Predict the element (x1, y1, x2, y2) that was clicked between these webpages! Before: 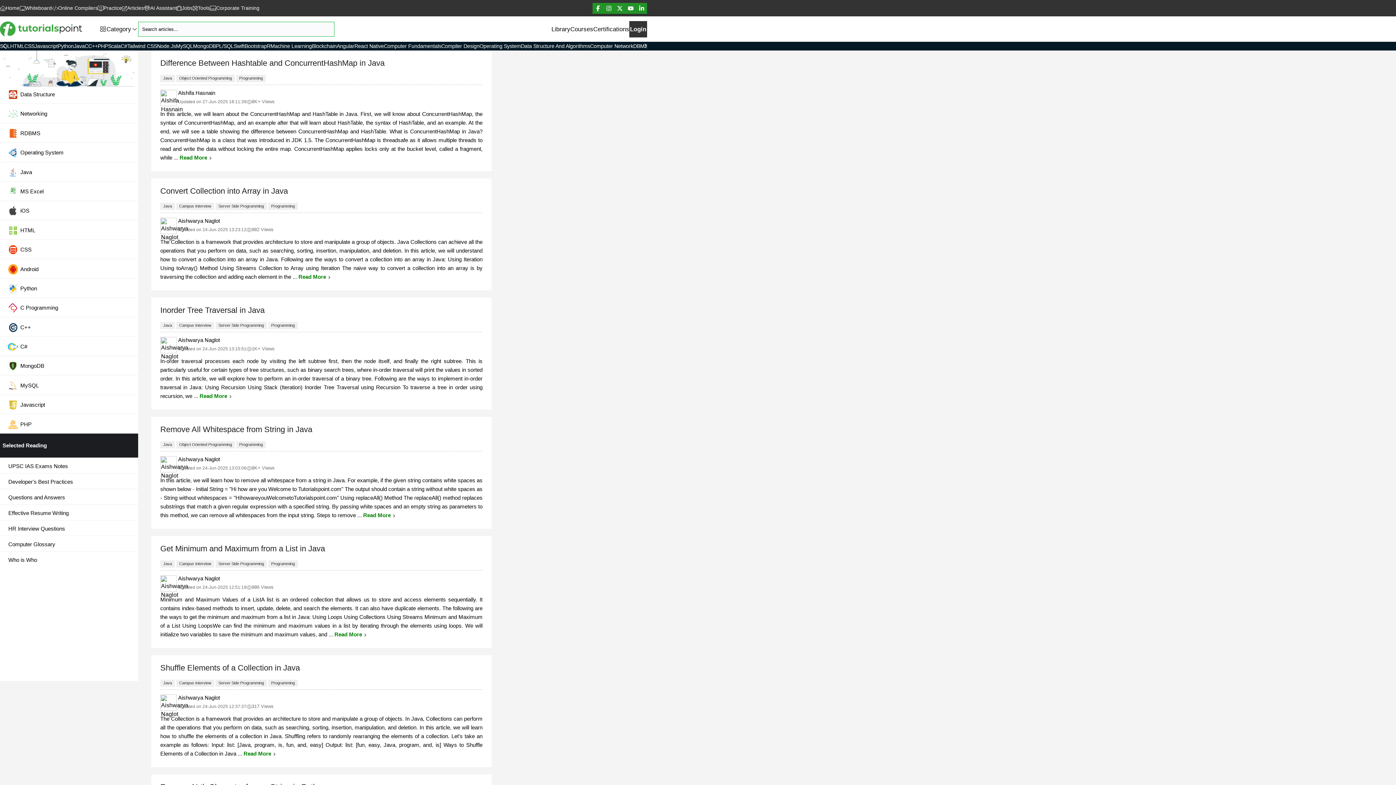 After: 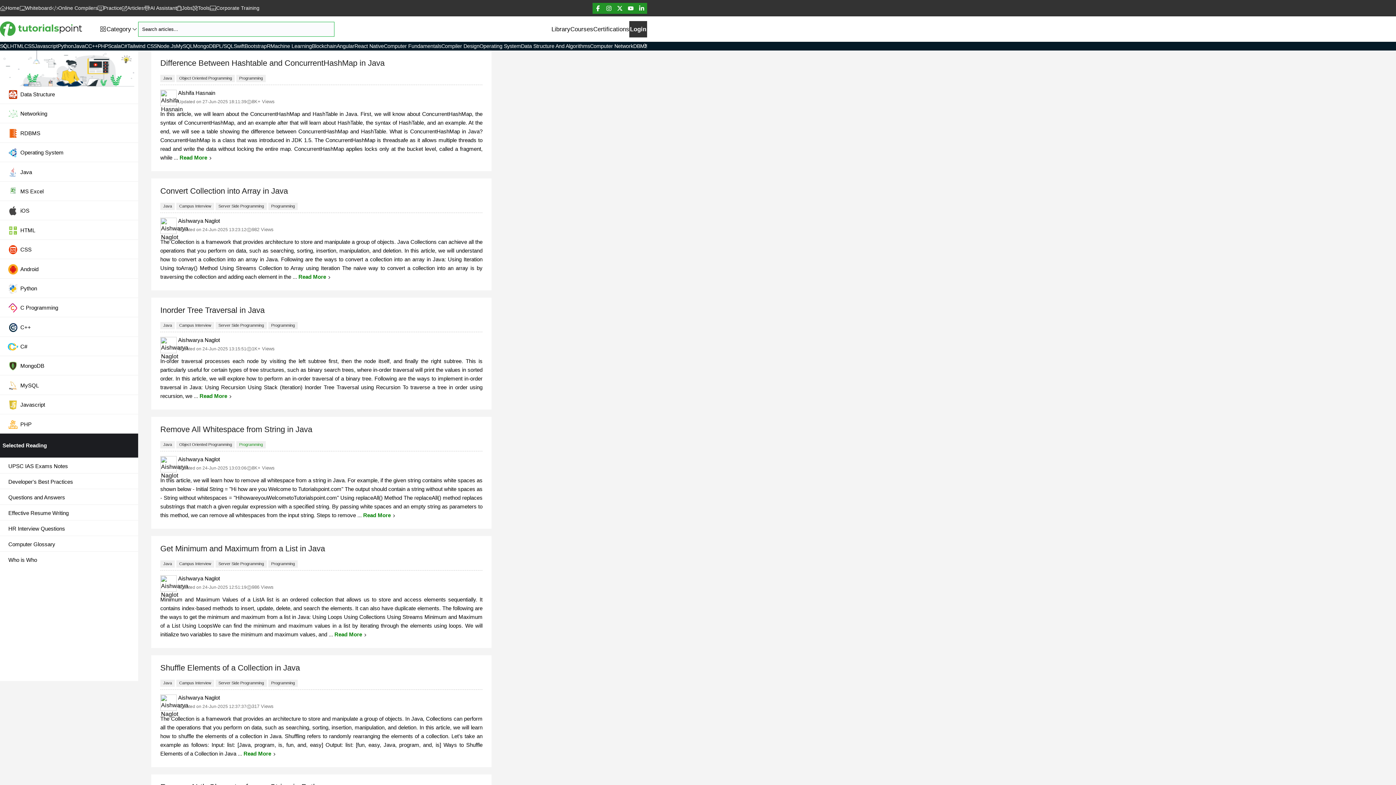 Action: bbox: (236, 441, 267, 447) label: Programming